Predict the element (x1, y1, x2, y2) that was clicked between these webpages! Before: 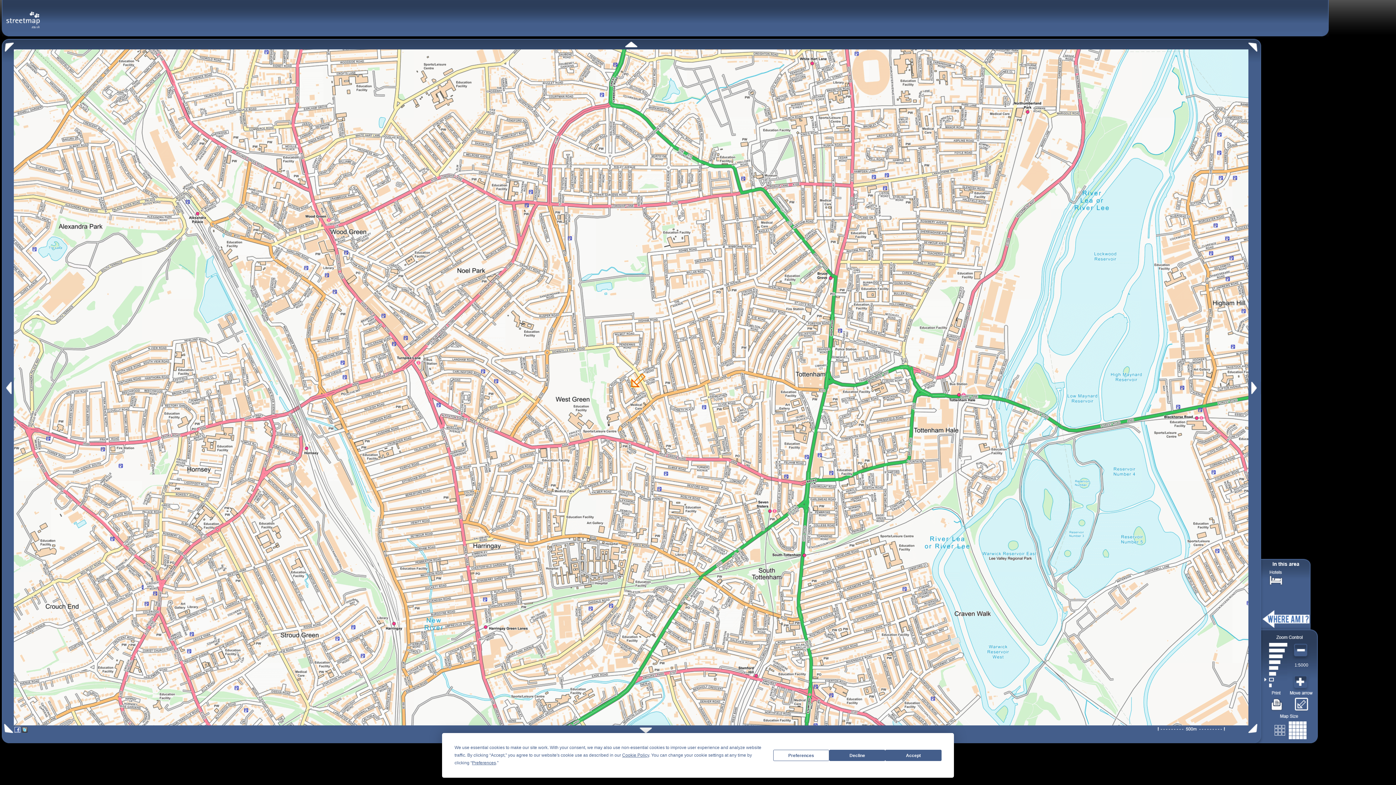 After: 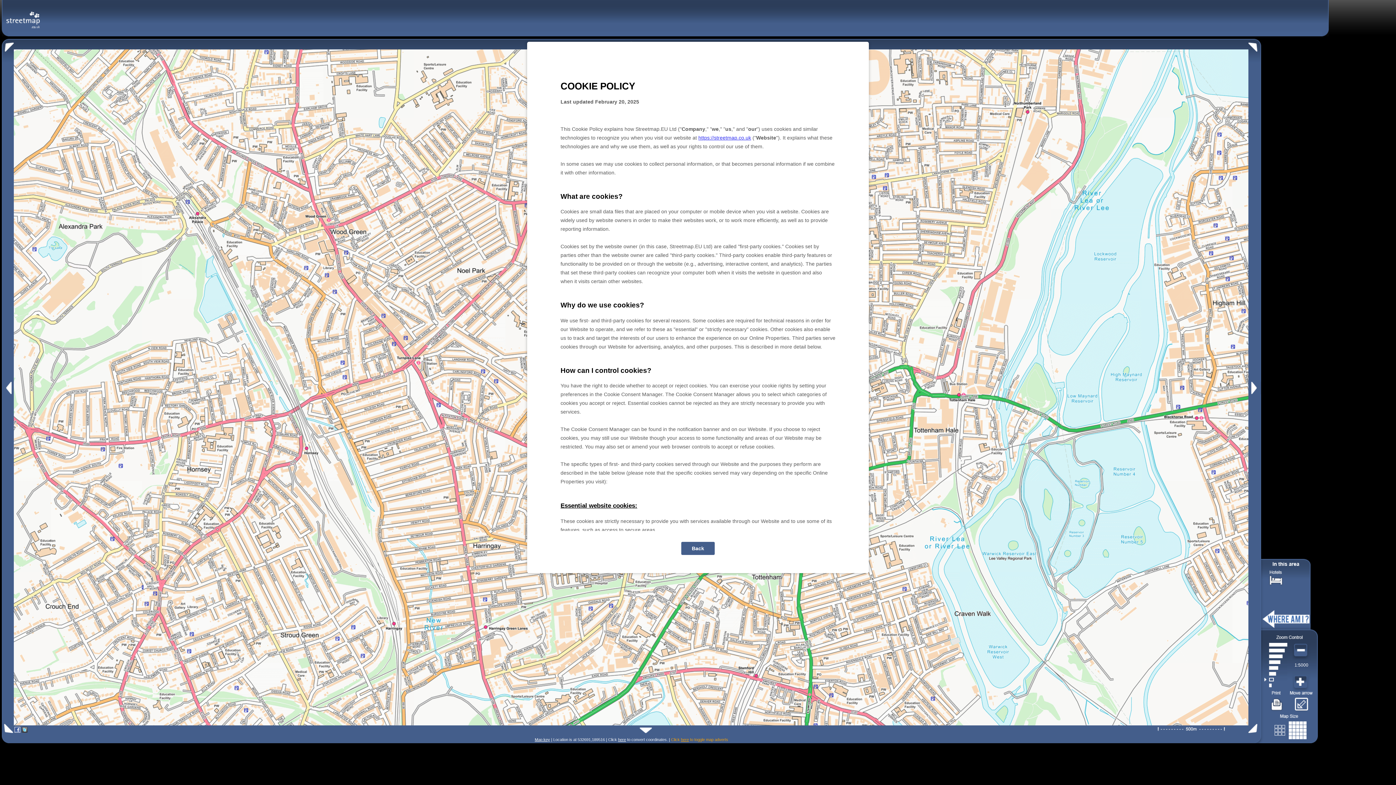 Action: label: Cookie Policy bbox: (622, 753, 649, 758)